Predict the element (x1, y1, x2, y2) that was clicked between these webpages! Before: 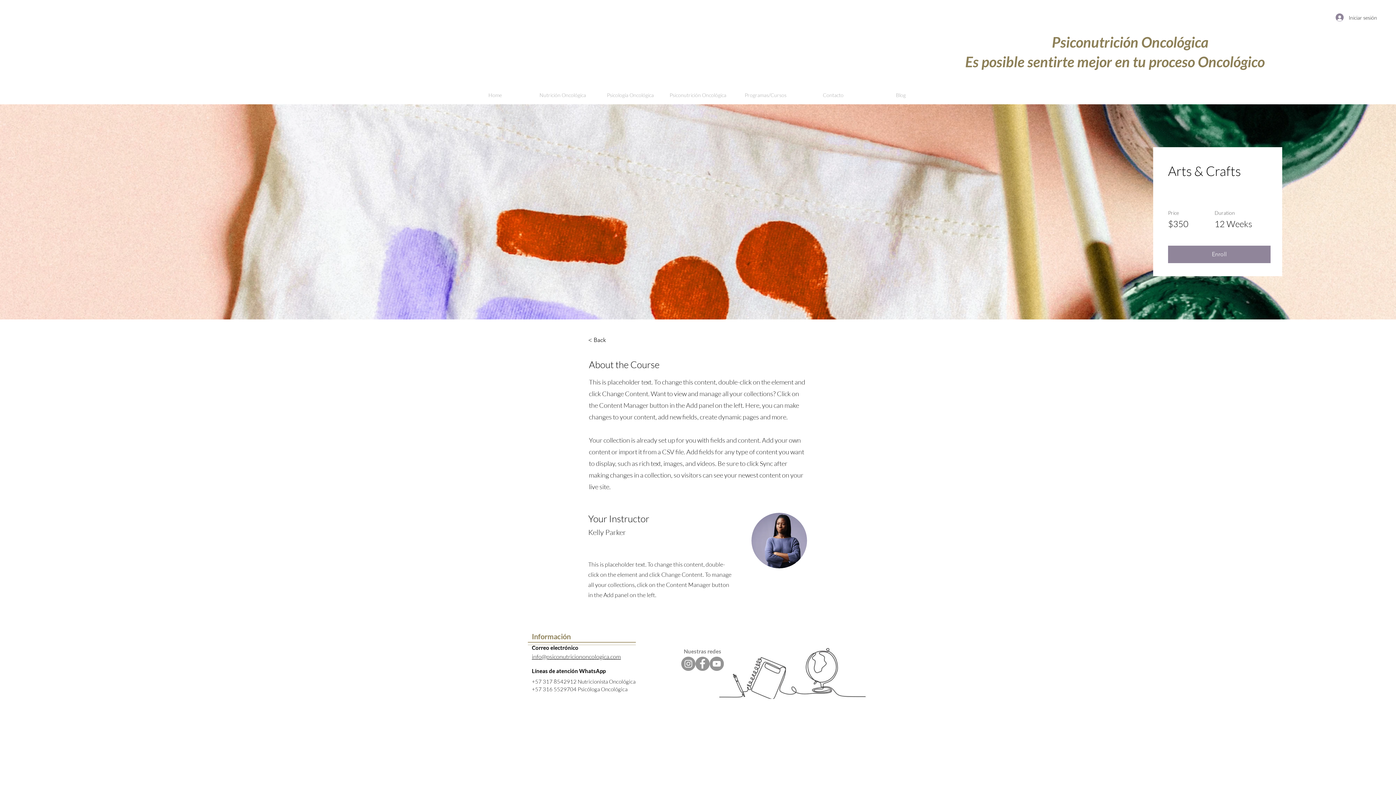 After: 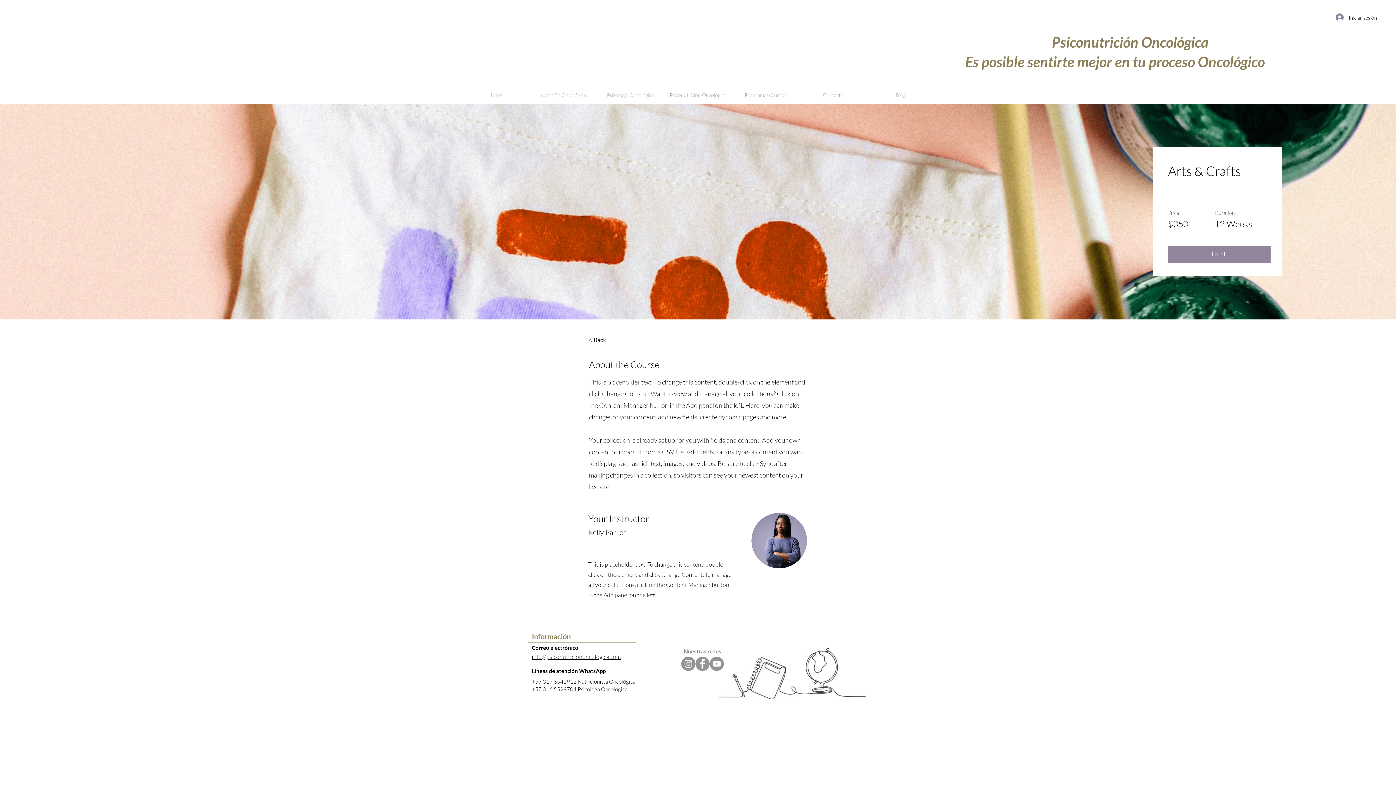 Action: label: Psiconutrición Oncológica bbox: (1052, 33, 1208, 50)